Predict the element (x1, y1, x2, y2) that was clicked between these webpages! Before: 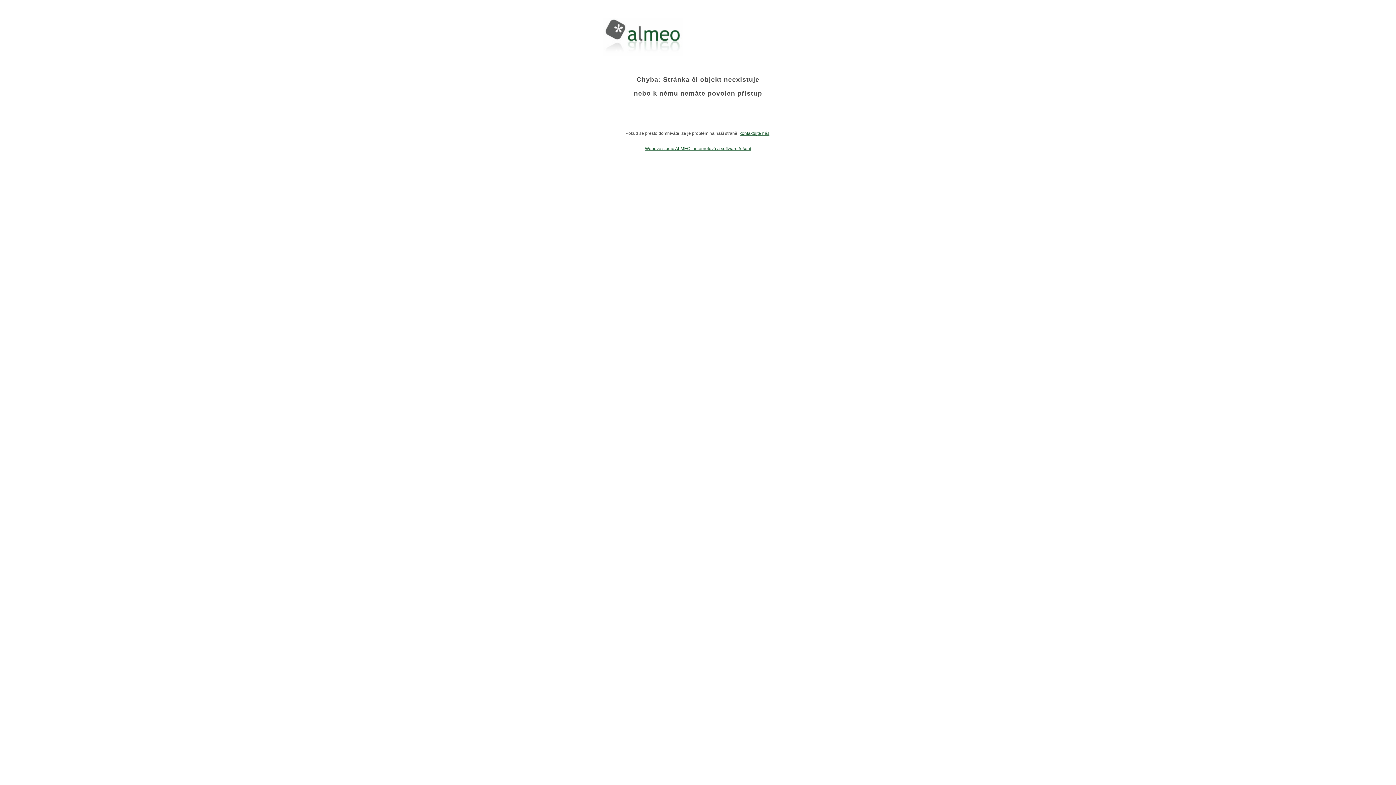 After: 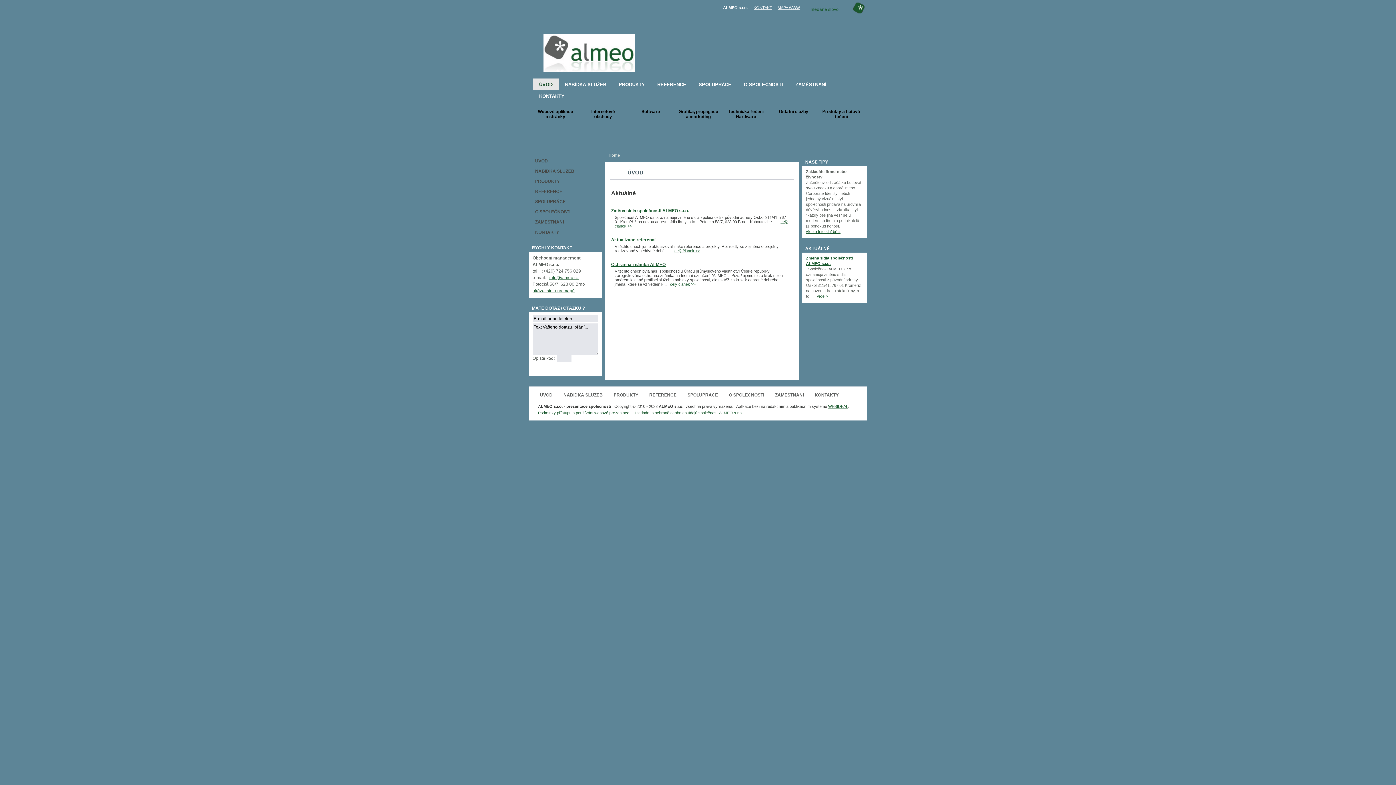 Action: label: Webové studio ALMEO - internetová a software řešení bbox: (645, 146, 751, 151)